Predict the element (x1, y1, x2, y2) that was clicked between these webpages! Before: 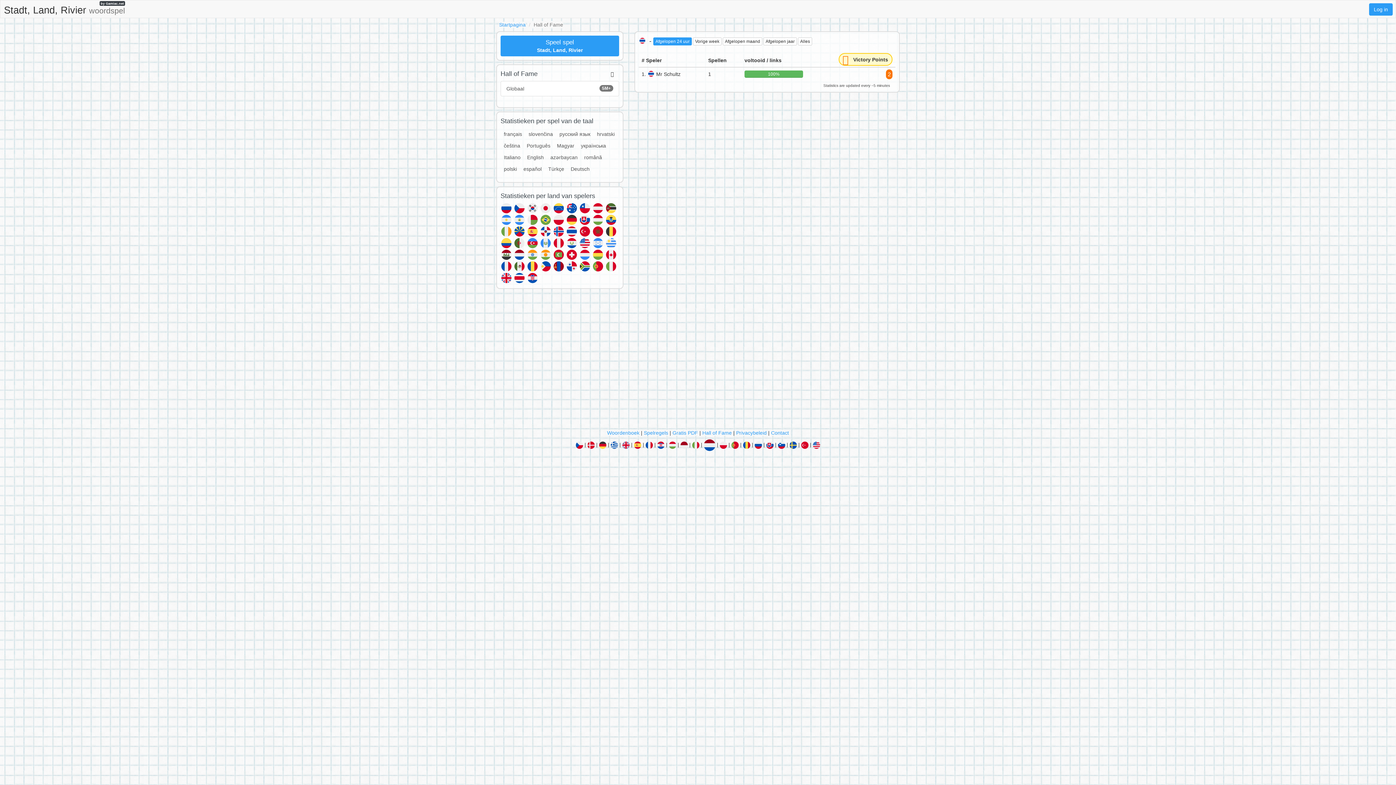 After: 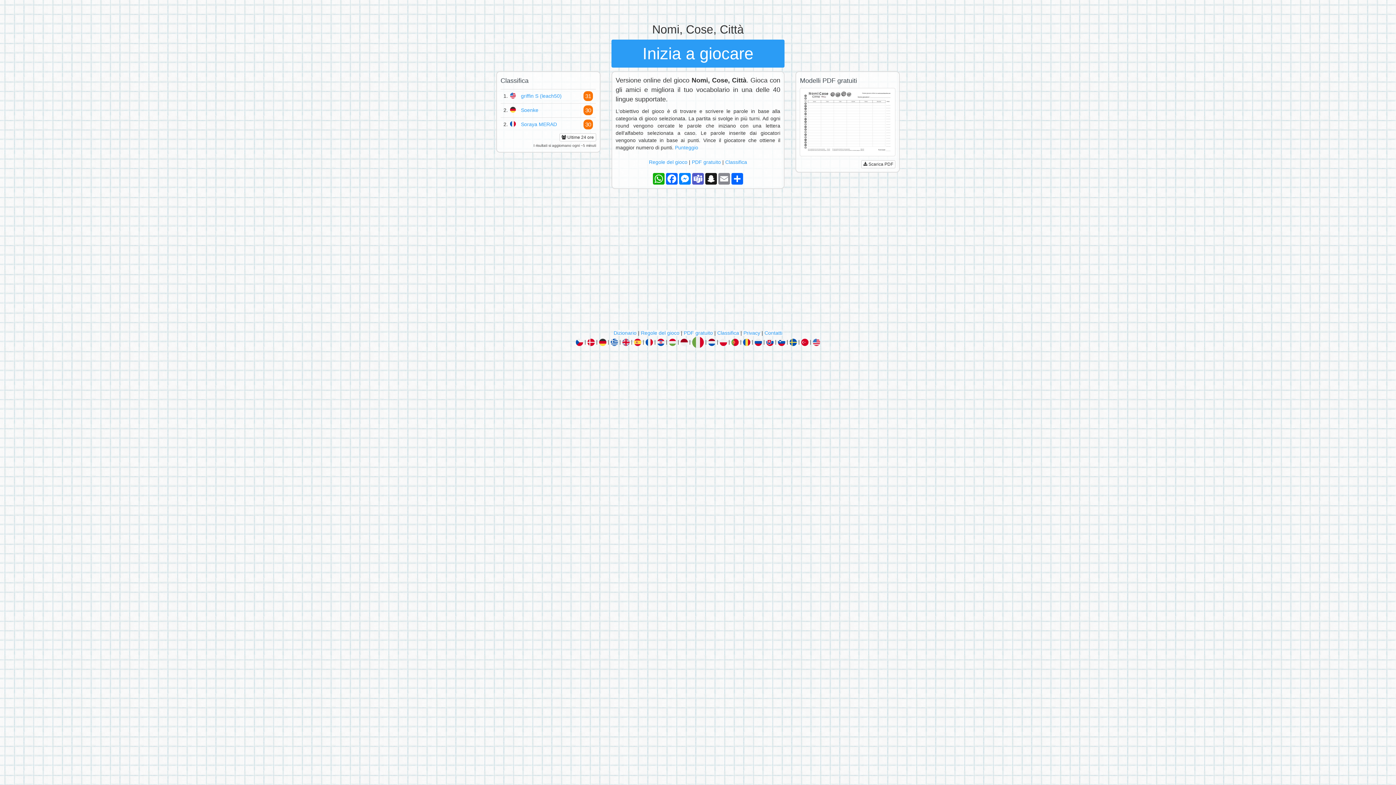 Action: bbox: (692, 442, 699, 447)